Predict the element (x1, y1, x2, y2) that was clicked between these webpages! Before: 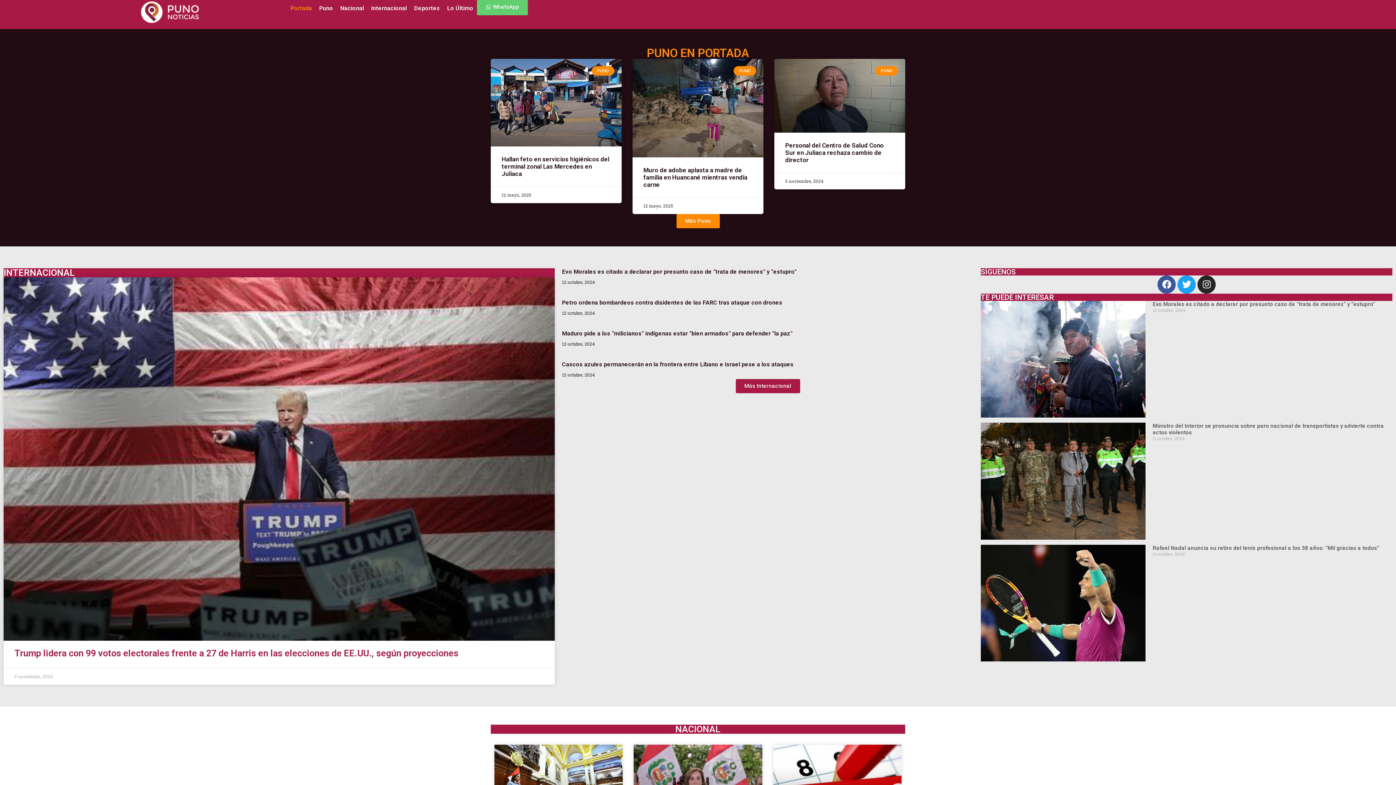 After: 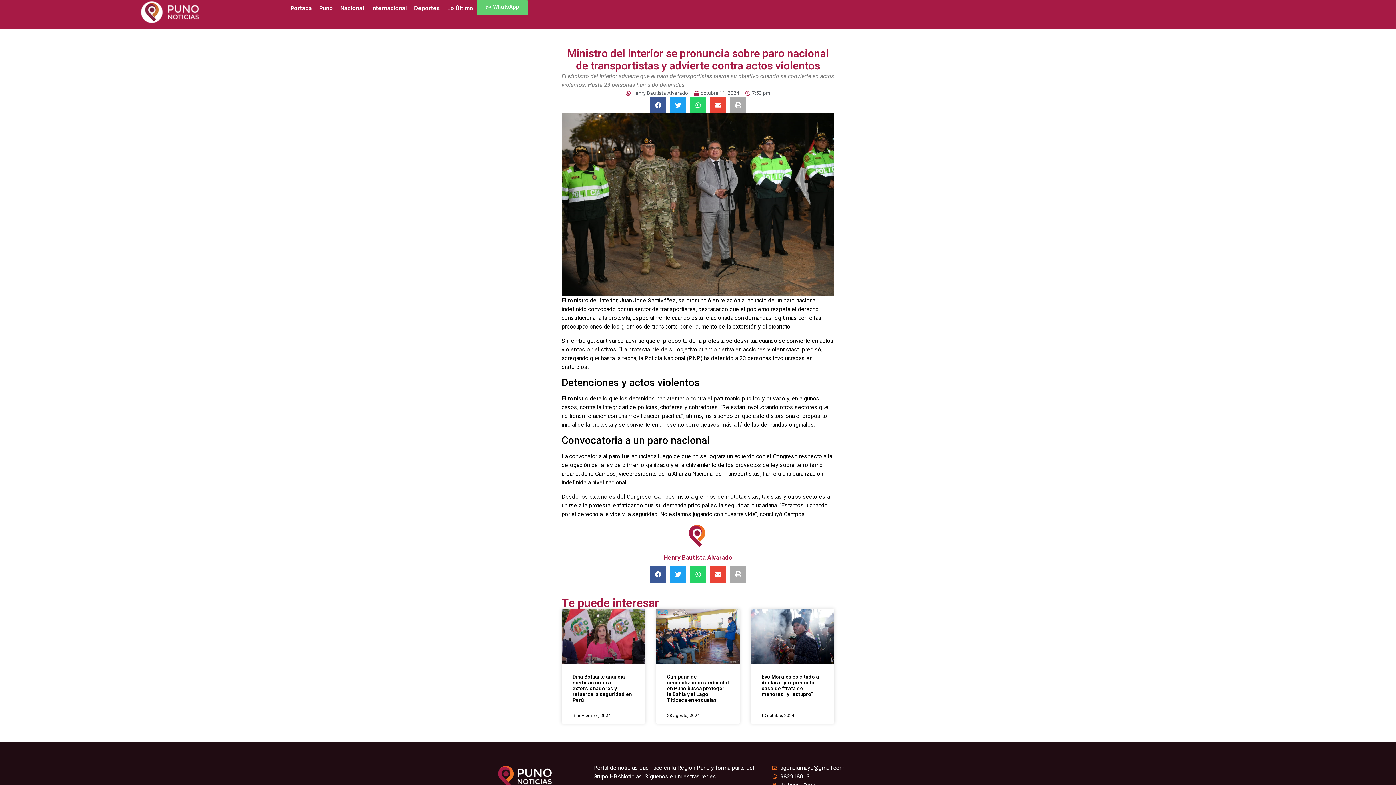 Action: bbox: (981, 422, 1145, 539)